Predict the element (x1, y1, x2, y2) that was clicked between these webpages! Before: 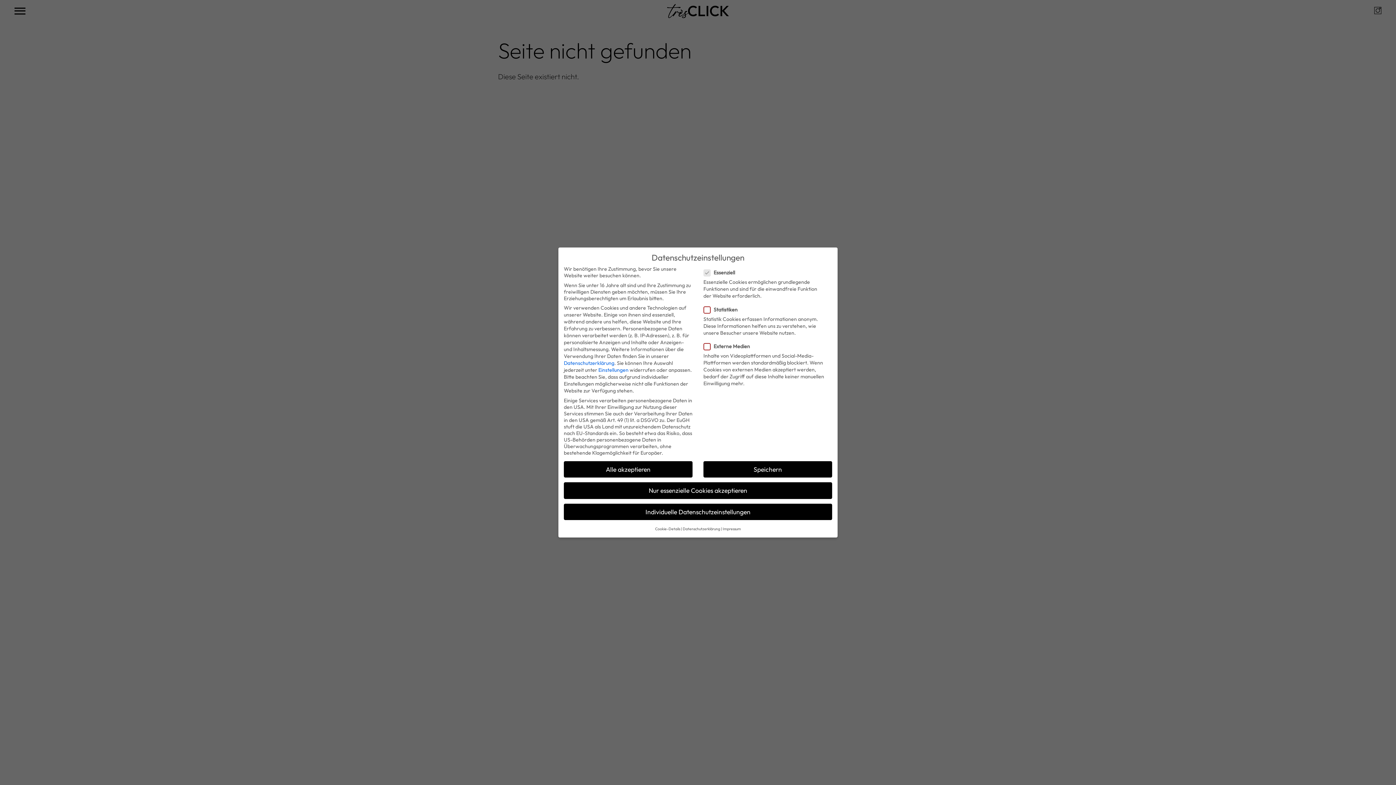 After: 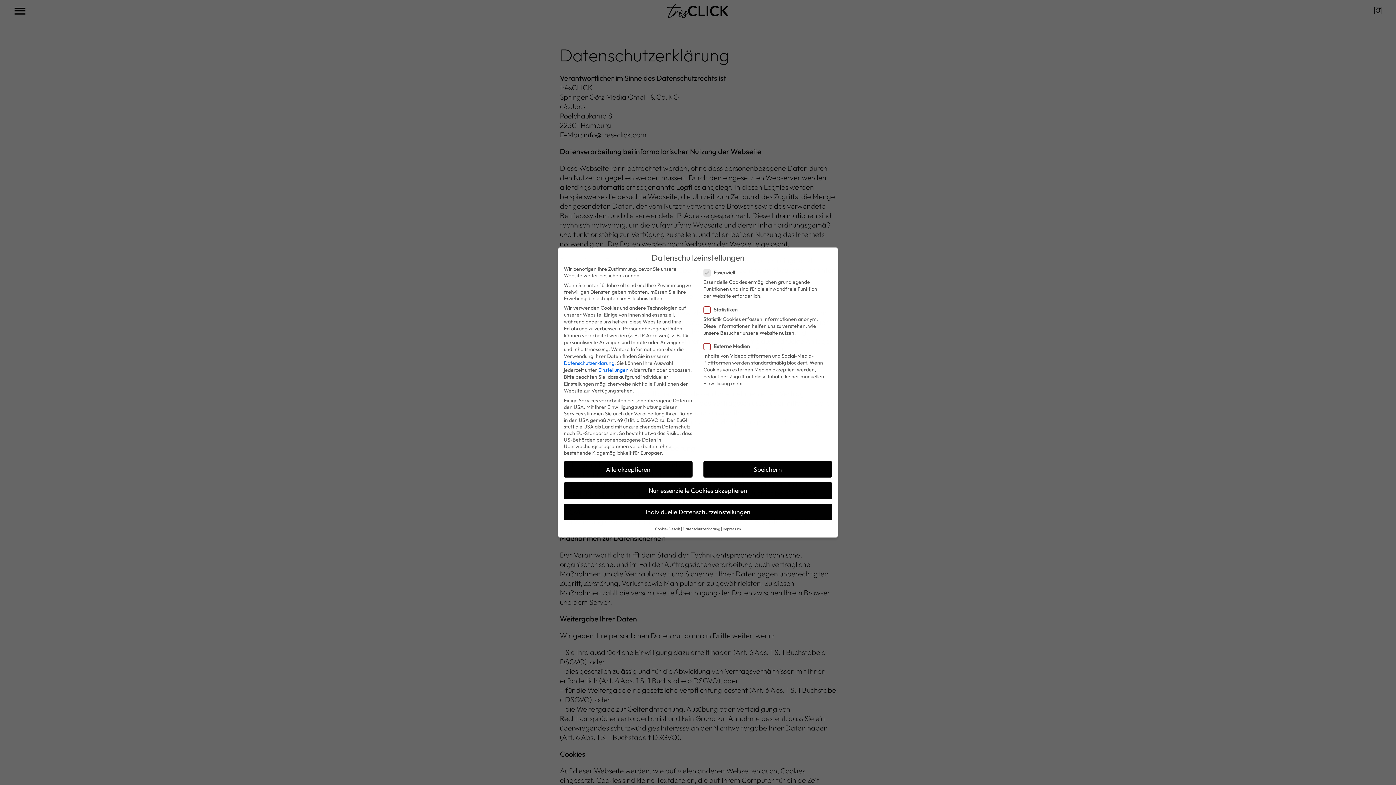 Action: bbox: (682, 526, 720, 531) label: Datenschutzerklärung